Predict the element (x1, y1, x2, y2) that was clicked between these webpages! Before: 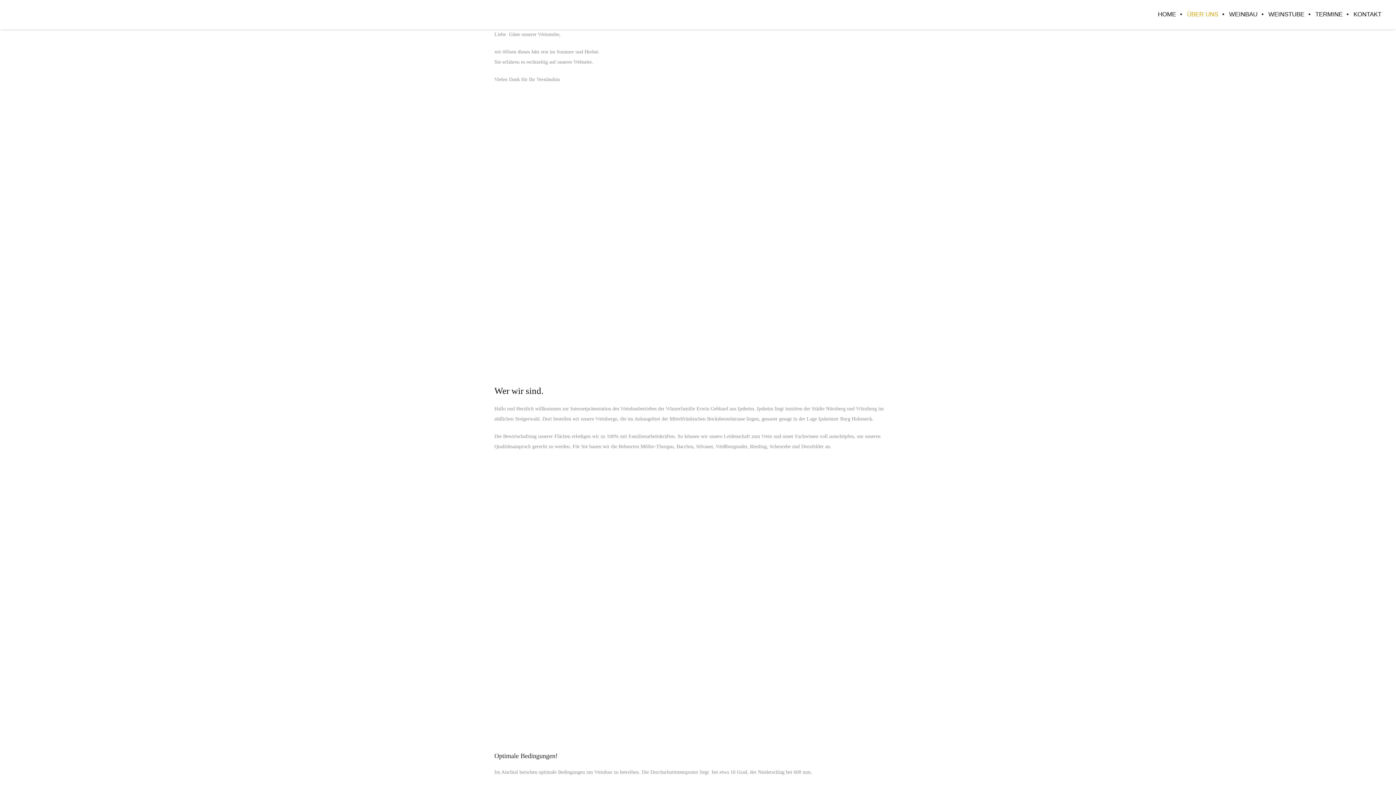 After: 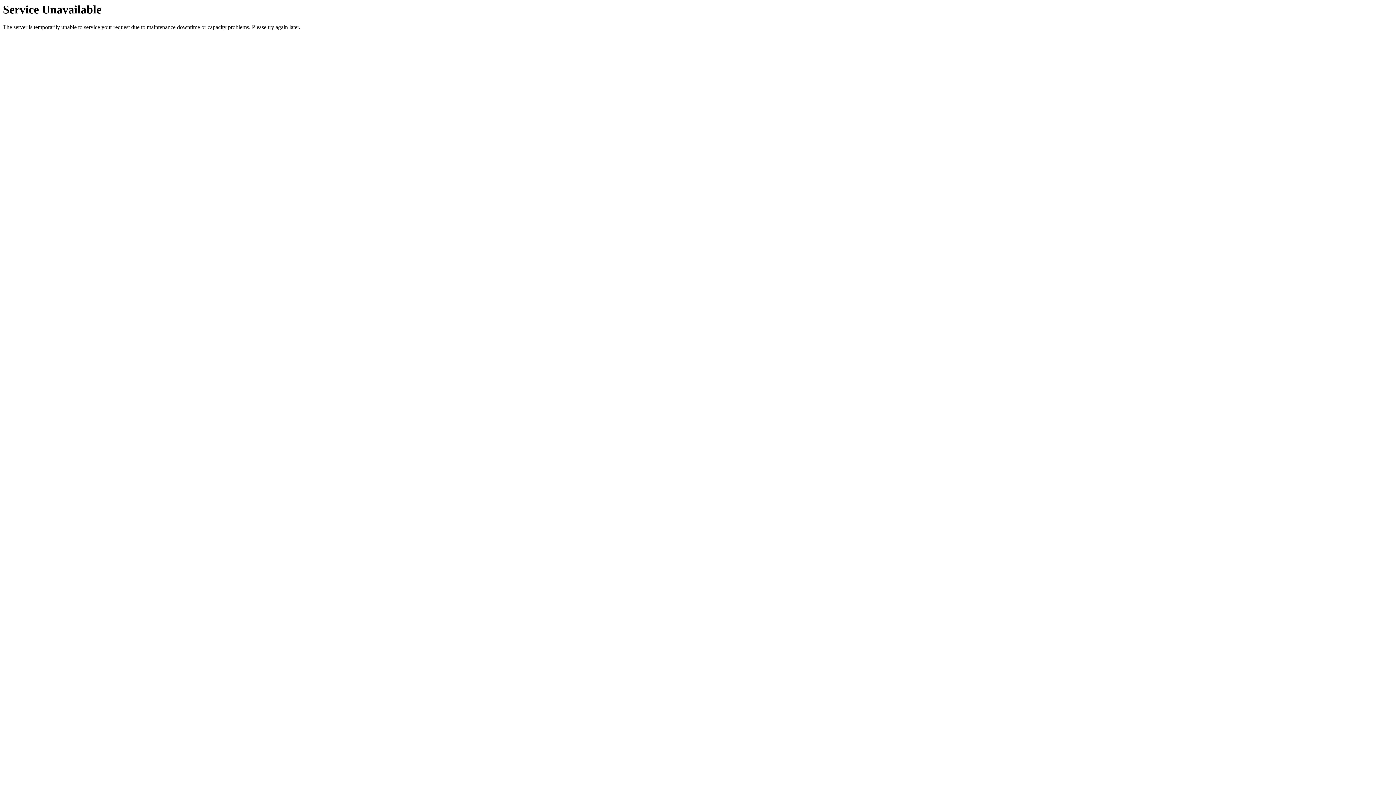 Action: bbox: (1310, 0, 1348, 29) label: TERMINE